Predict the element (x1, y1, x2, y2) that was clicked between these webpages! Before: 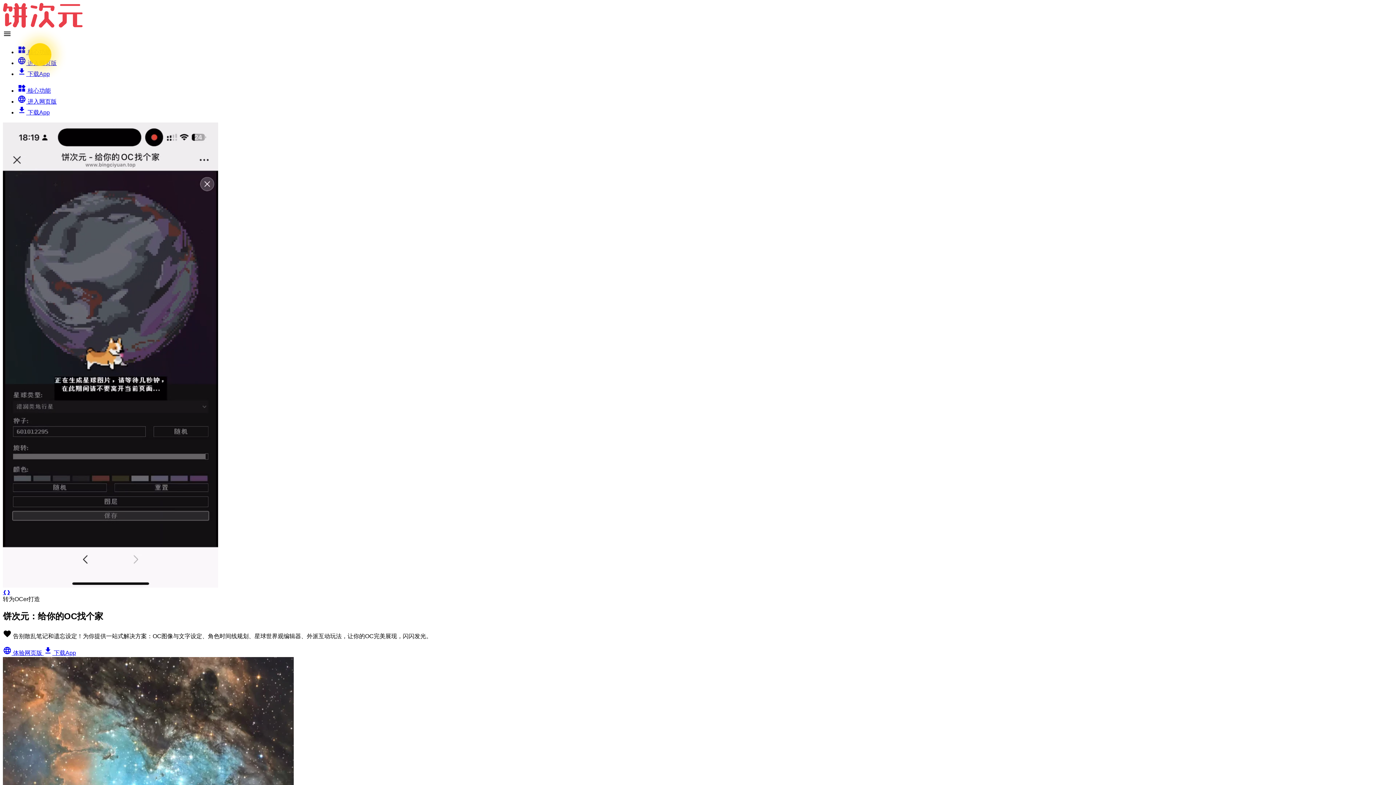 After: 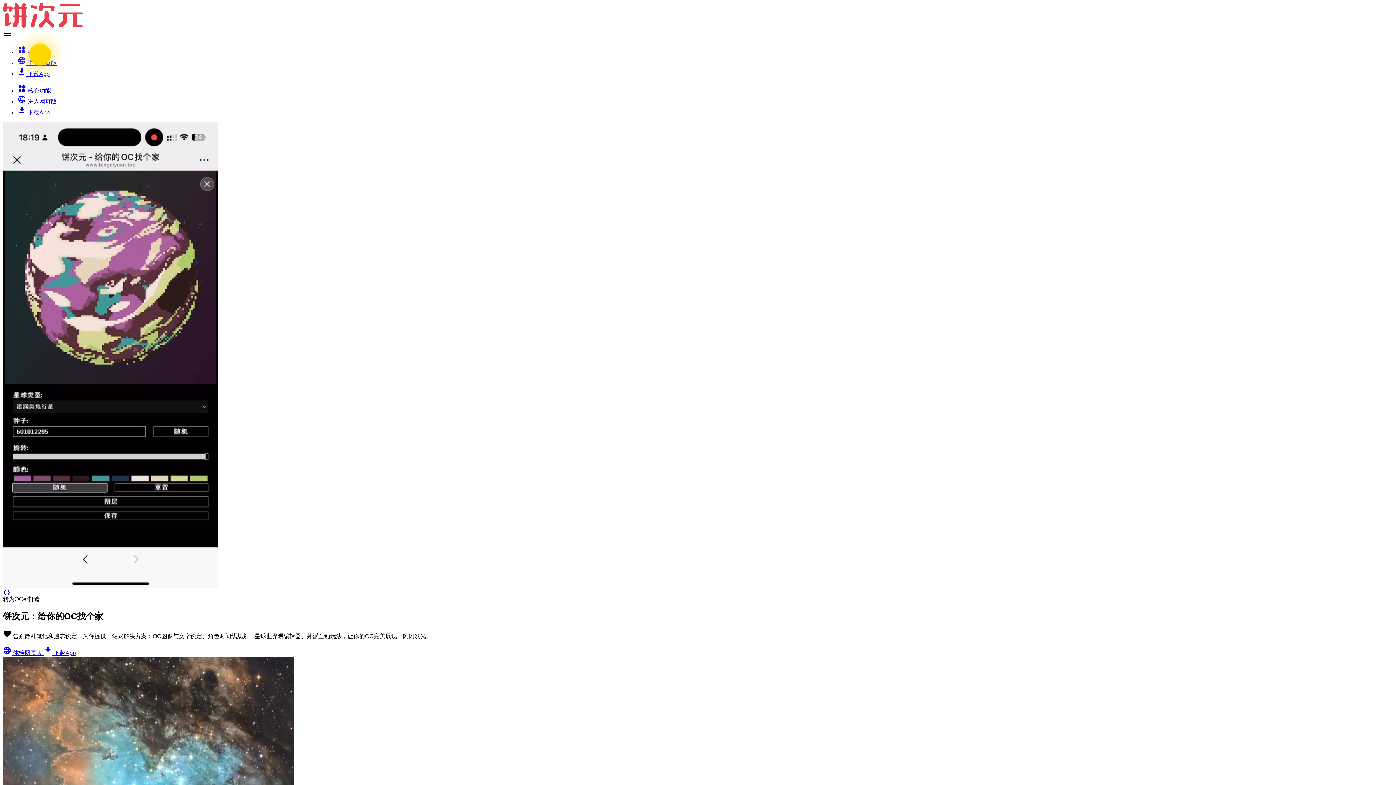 Action: bbox: (2, 650, 43, 656) label: language 体验网页版 